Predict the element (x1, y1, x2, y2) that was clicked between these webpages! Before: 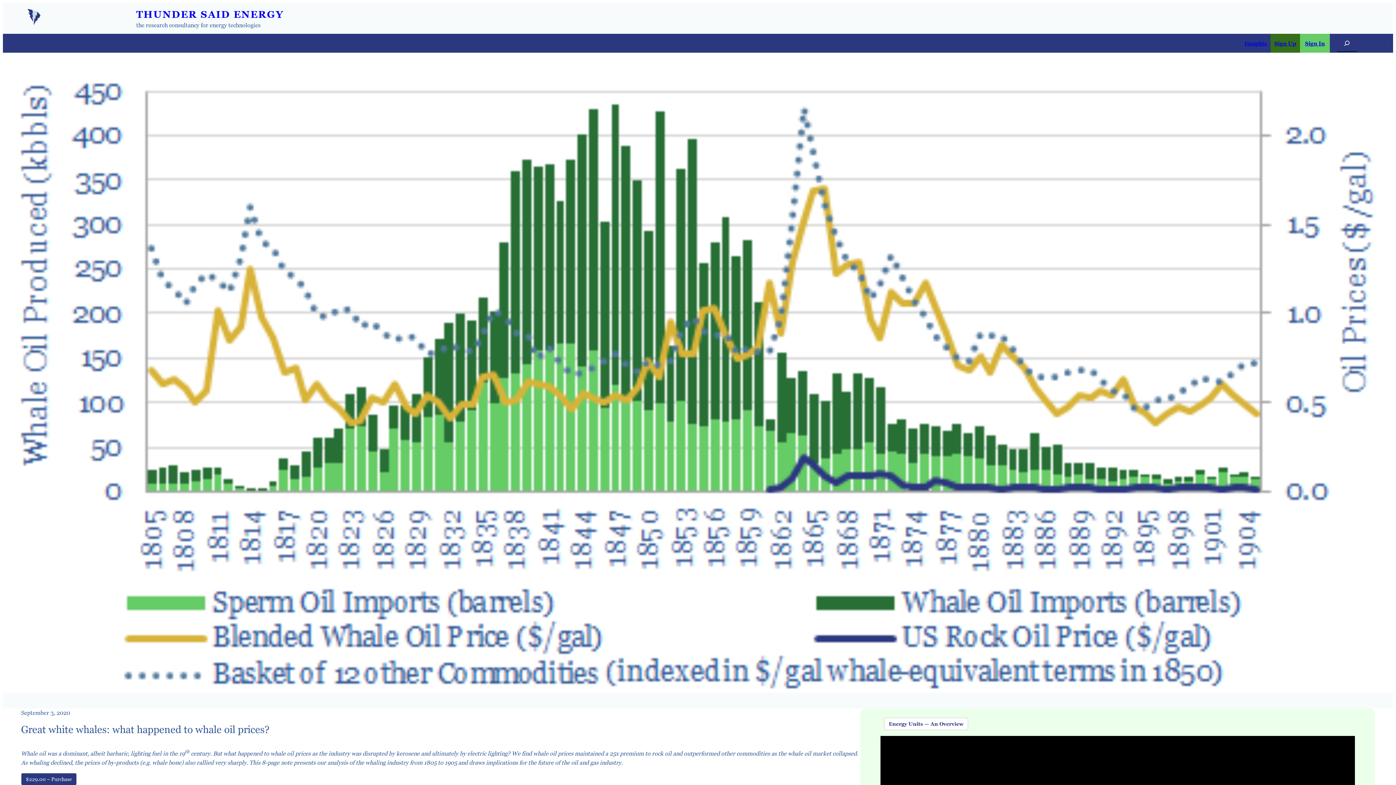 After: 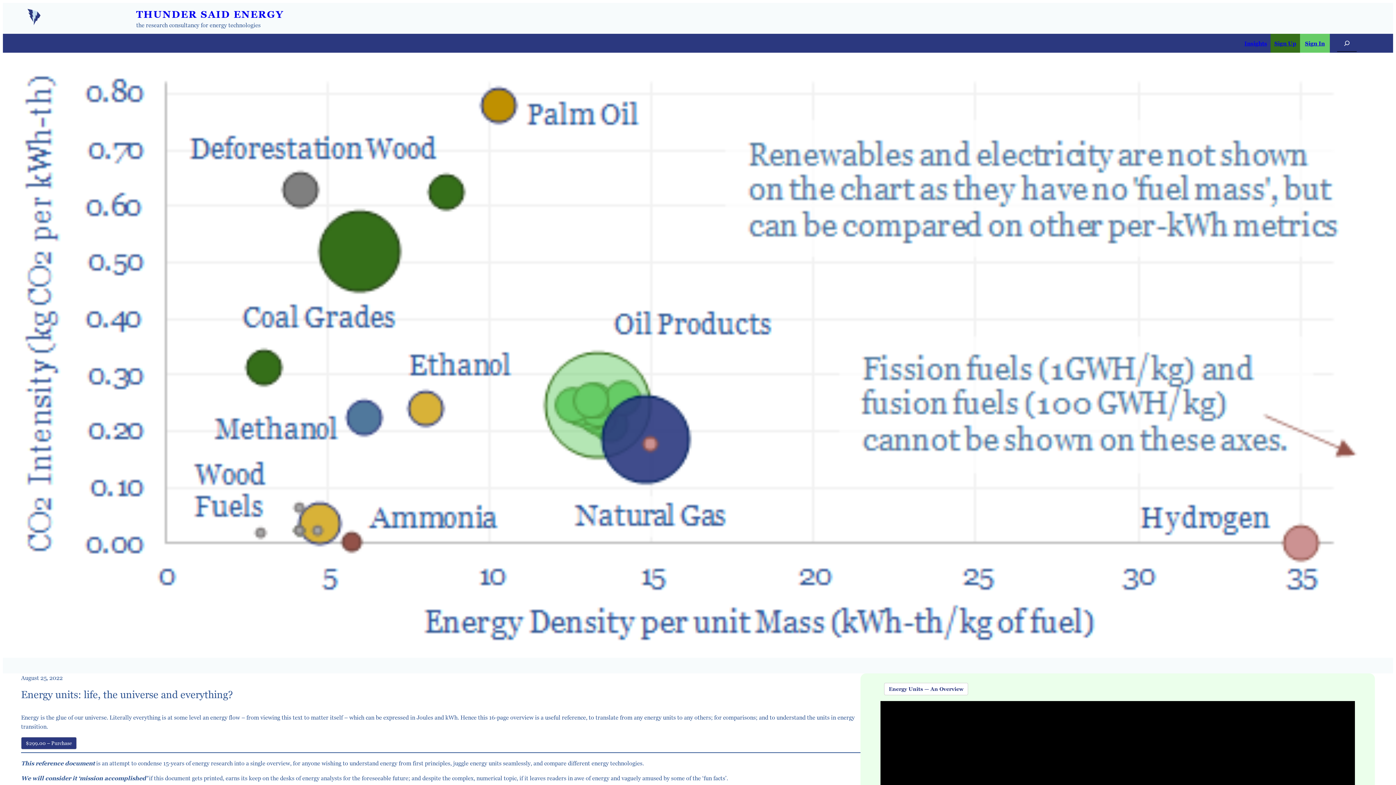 Action: bbox: (884, 718, 968, 730) label: Energy Units — An Overview